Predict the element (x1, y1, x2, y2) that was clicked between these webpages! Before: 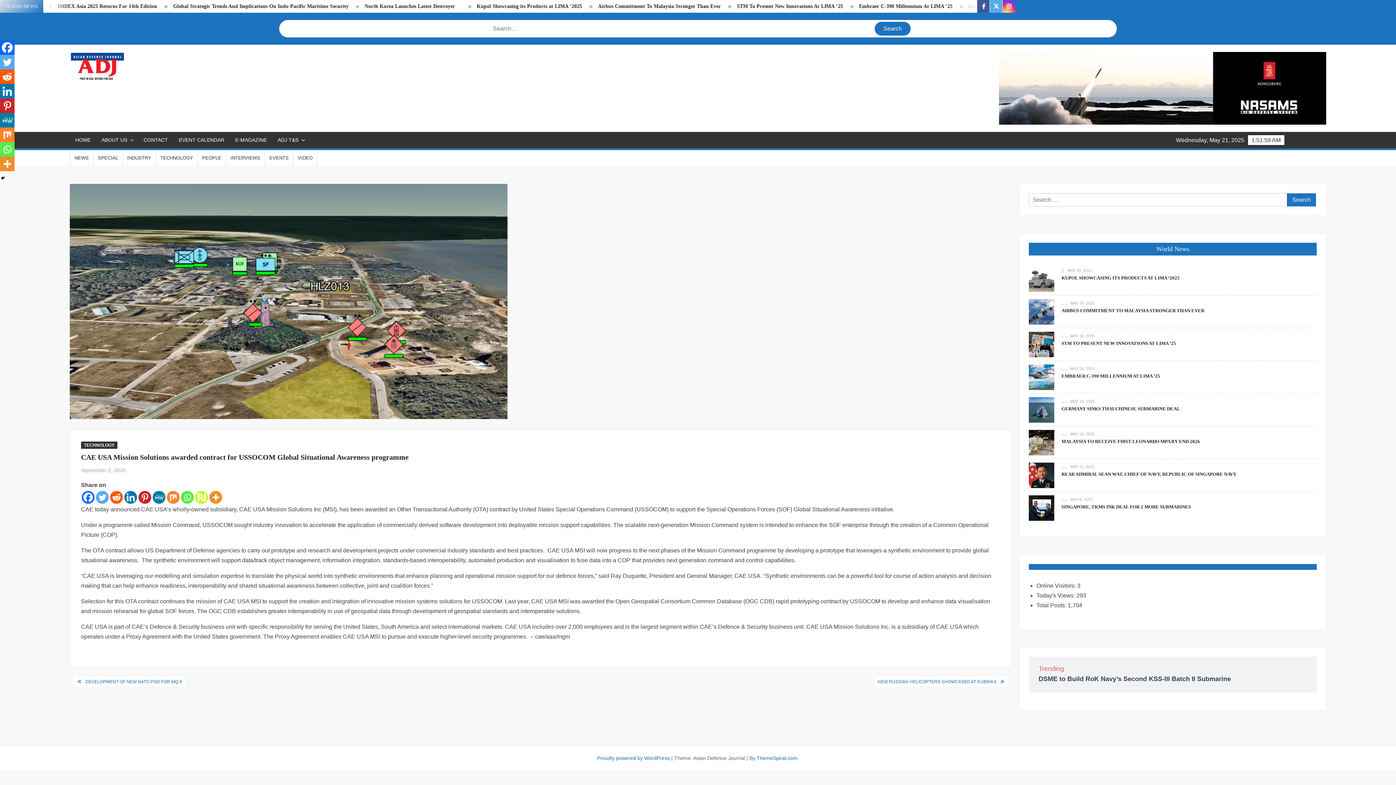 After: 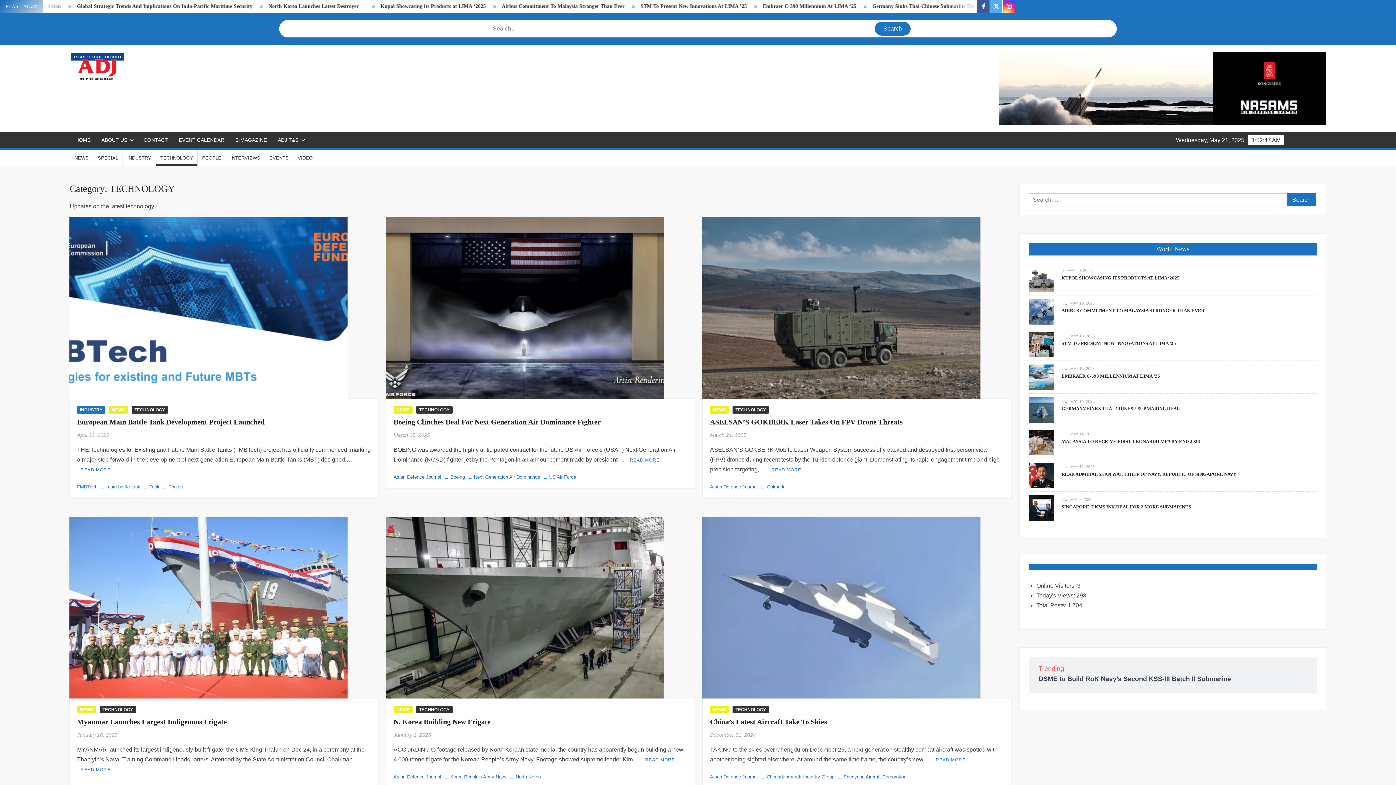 Action: label: TECHNOLOGY bbox: (81, 441, 117, 449)